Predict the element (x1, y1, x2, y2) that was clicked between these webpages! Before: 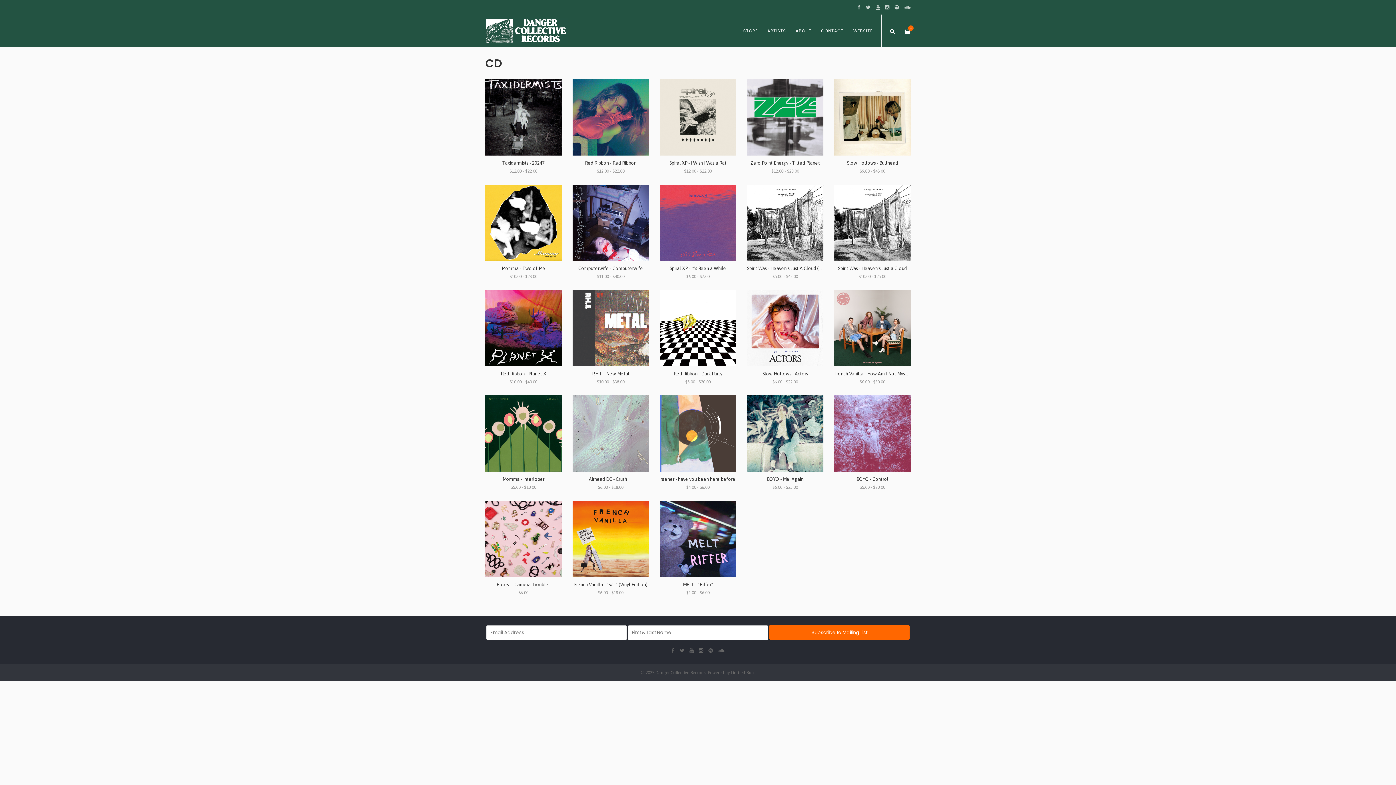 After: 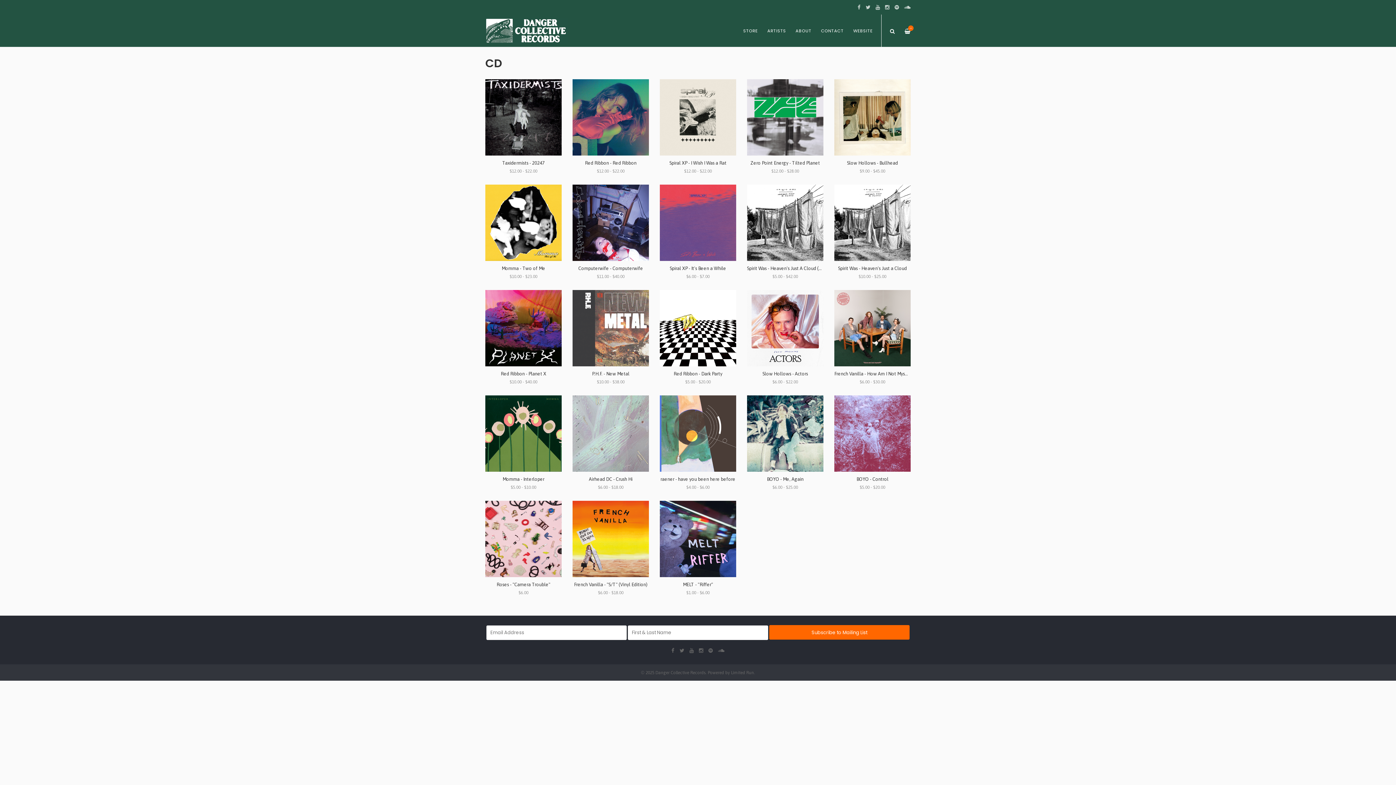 Action: bbox: (669, 647, 676, 654)